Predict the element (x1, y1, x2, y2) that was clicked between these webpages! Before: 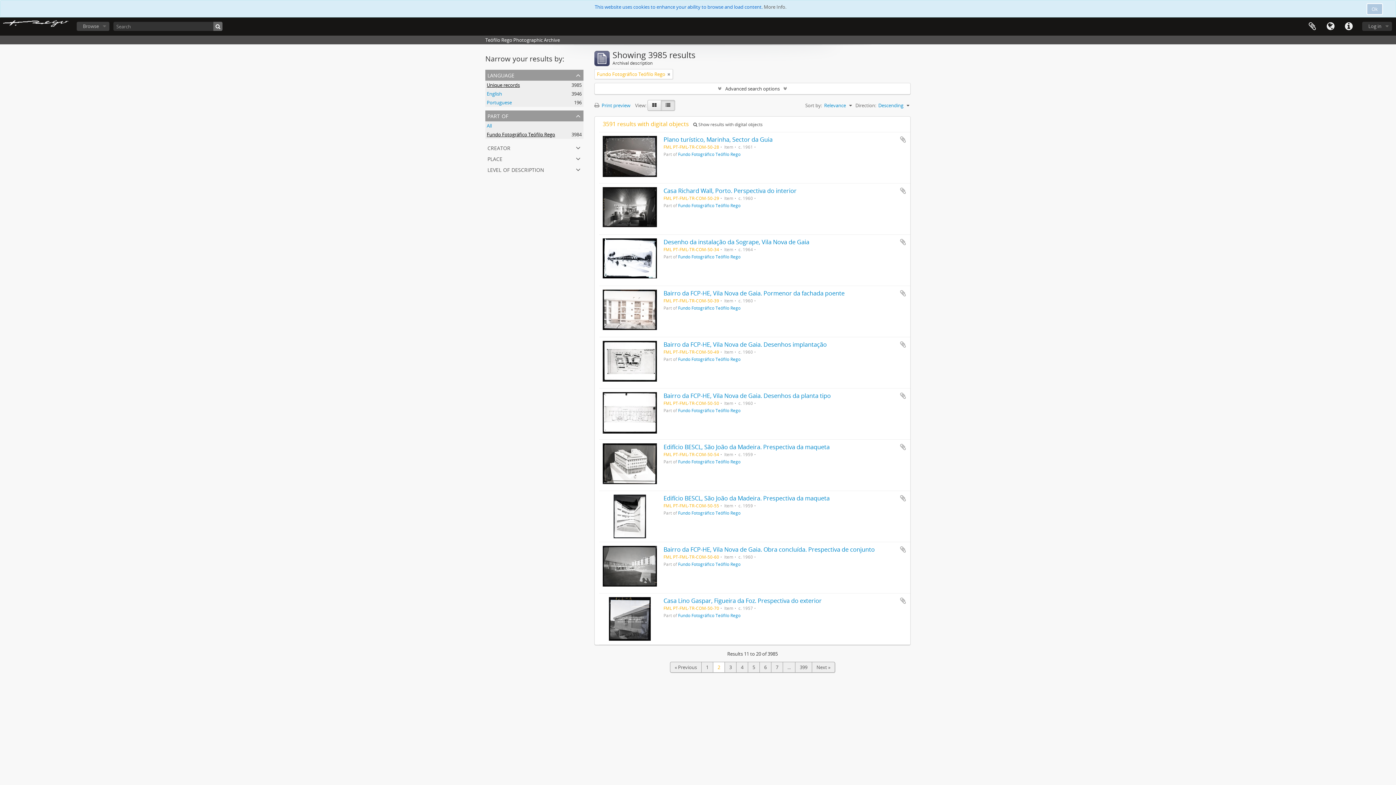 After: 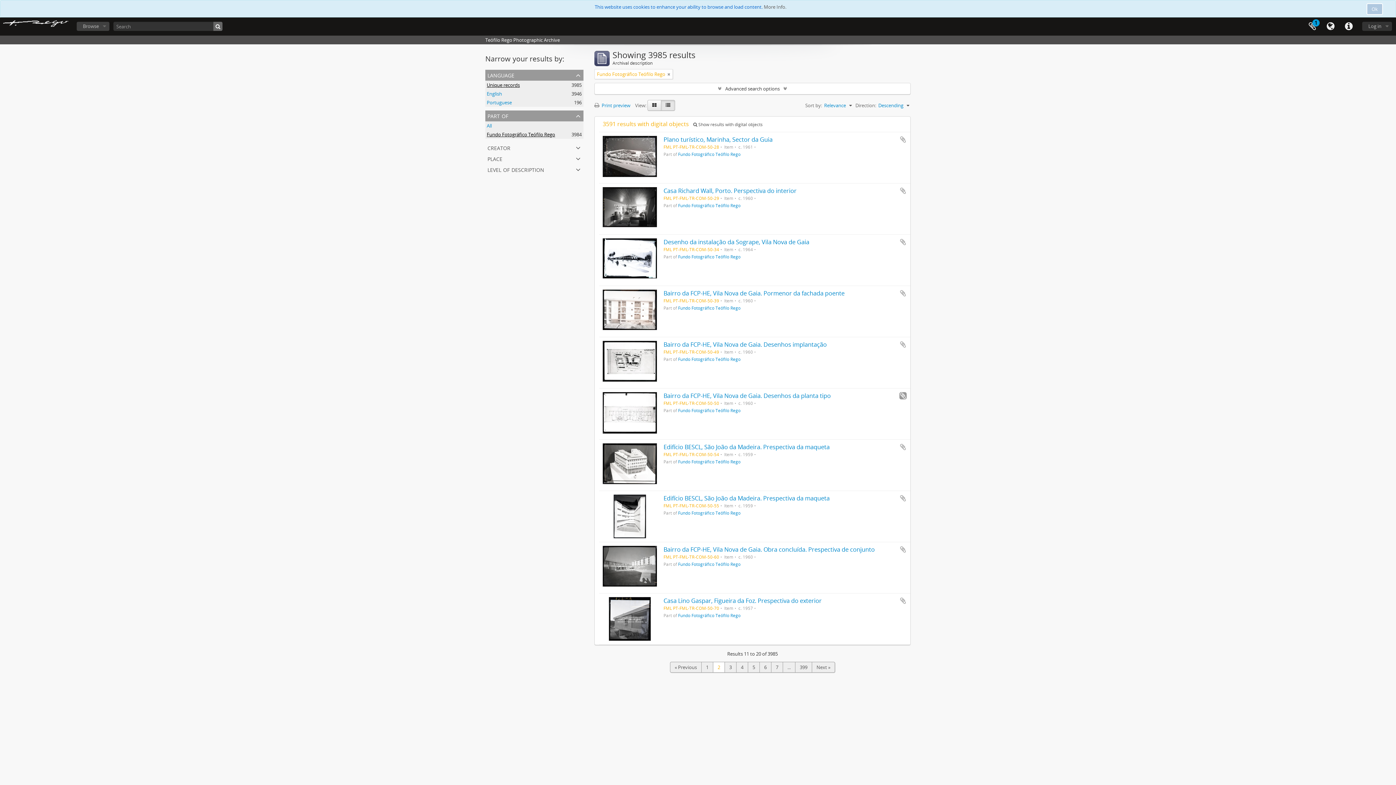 Action: label: Add to clipboard bbox: (899, 392, 906, 399)